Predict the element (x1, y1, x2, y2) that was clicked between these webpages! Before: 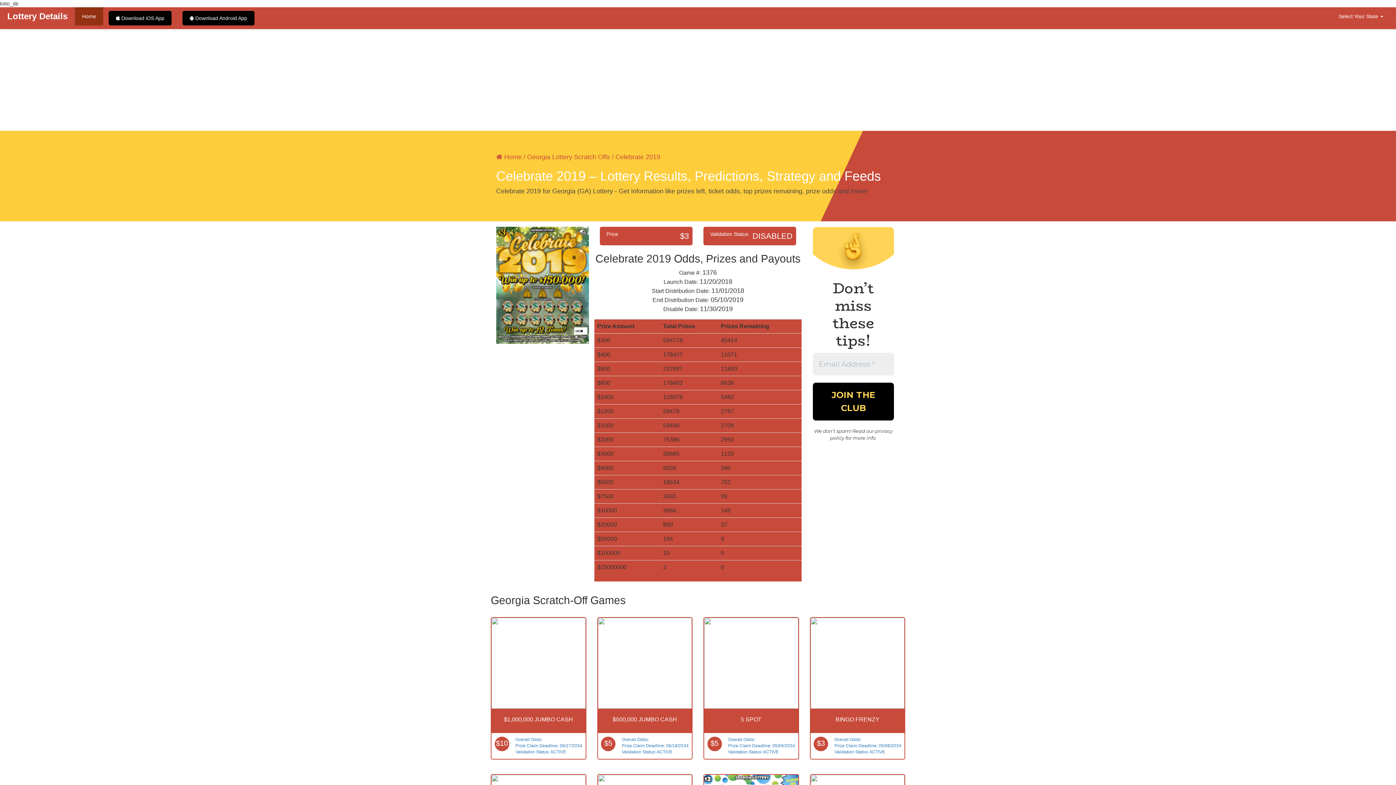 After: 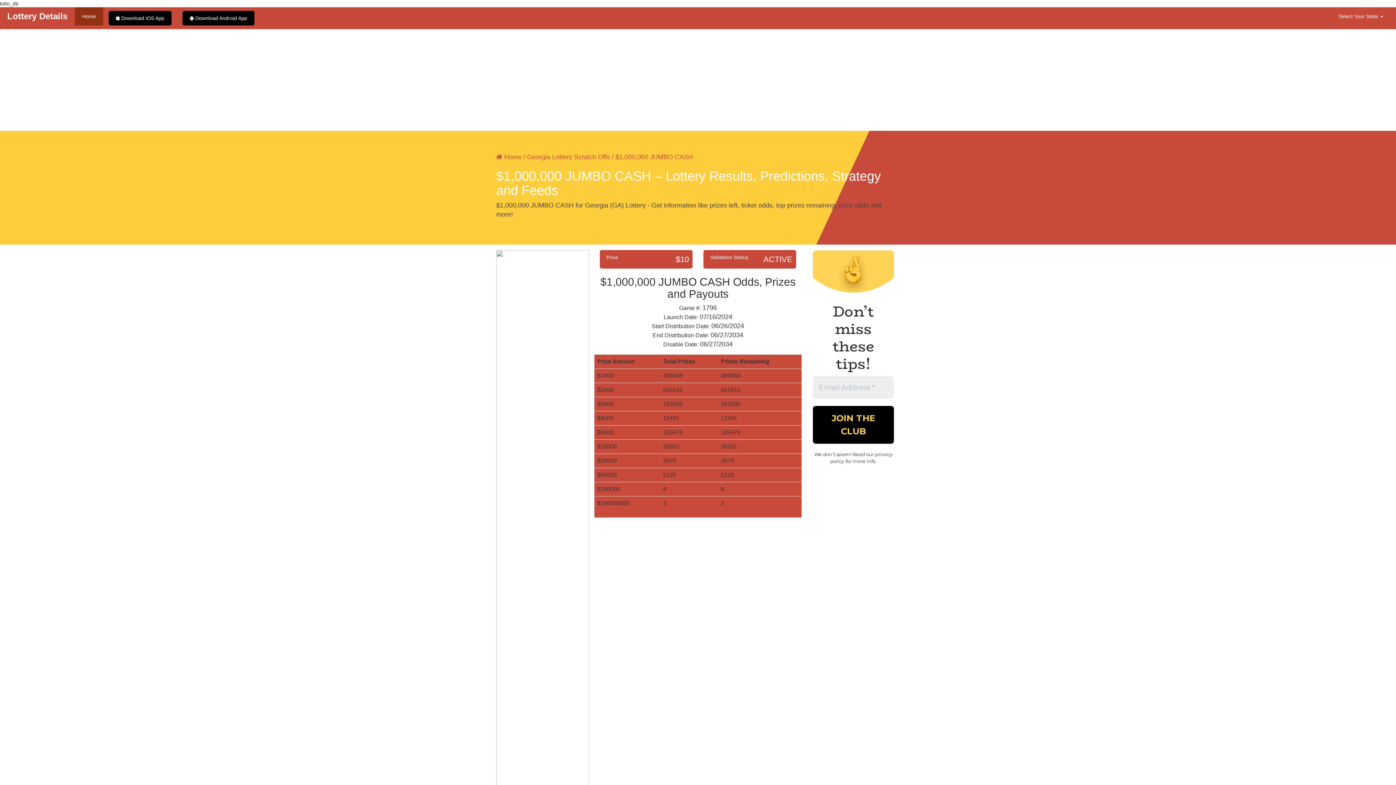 Action: label: $1,000,000 JUMBO CASH
$10
Overall Odds:
Prize Claim Deadline: 06/27/2034
Validation Status: ACTIVE bbox: (490, 617, 586, 760)